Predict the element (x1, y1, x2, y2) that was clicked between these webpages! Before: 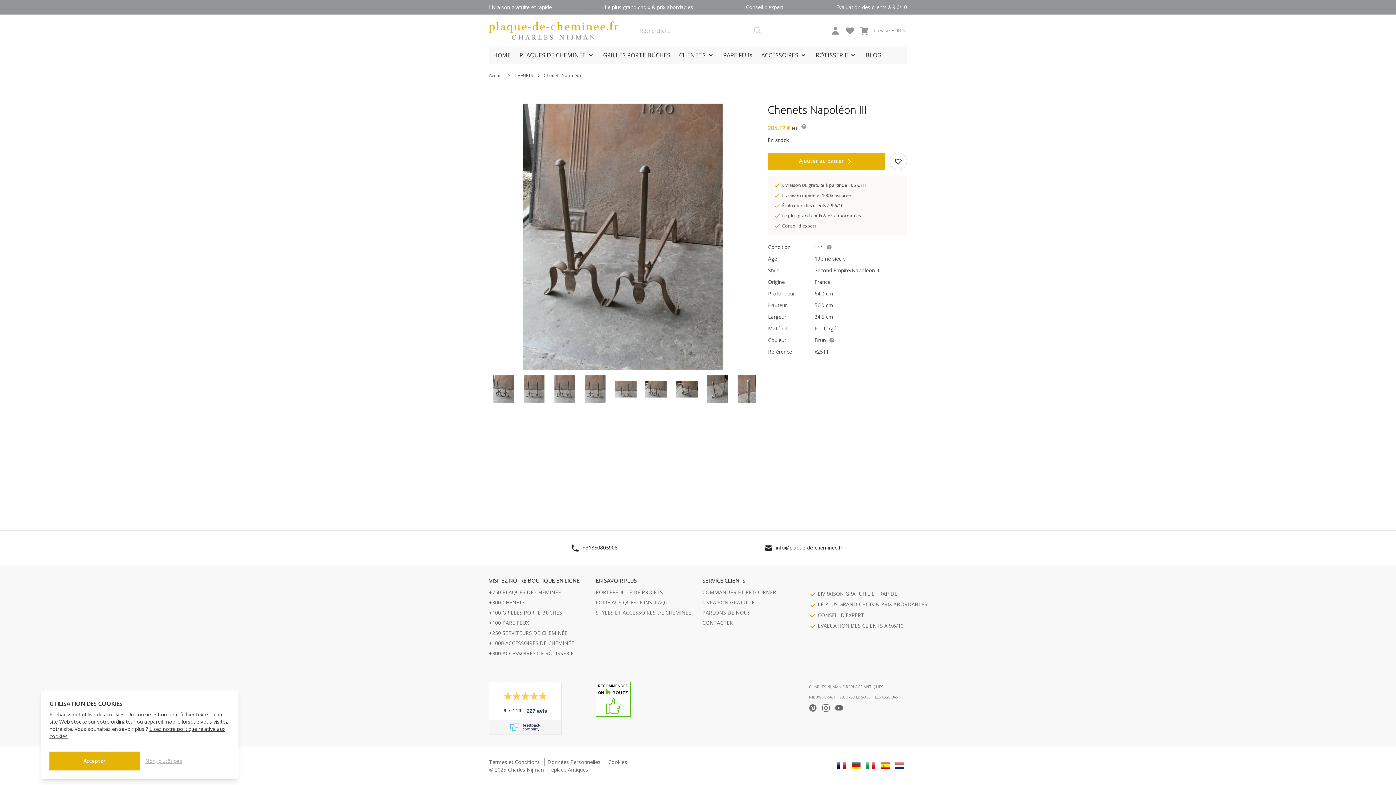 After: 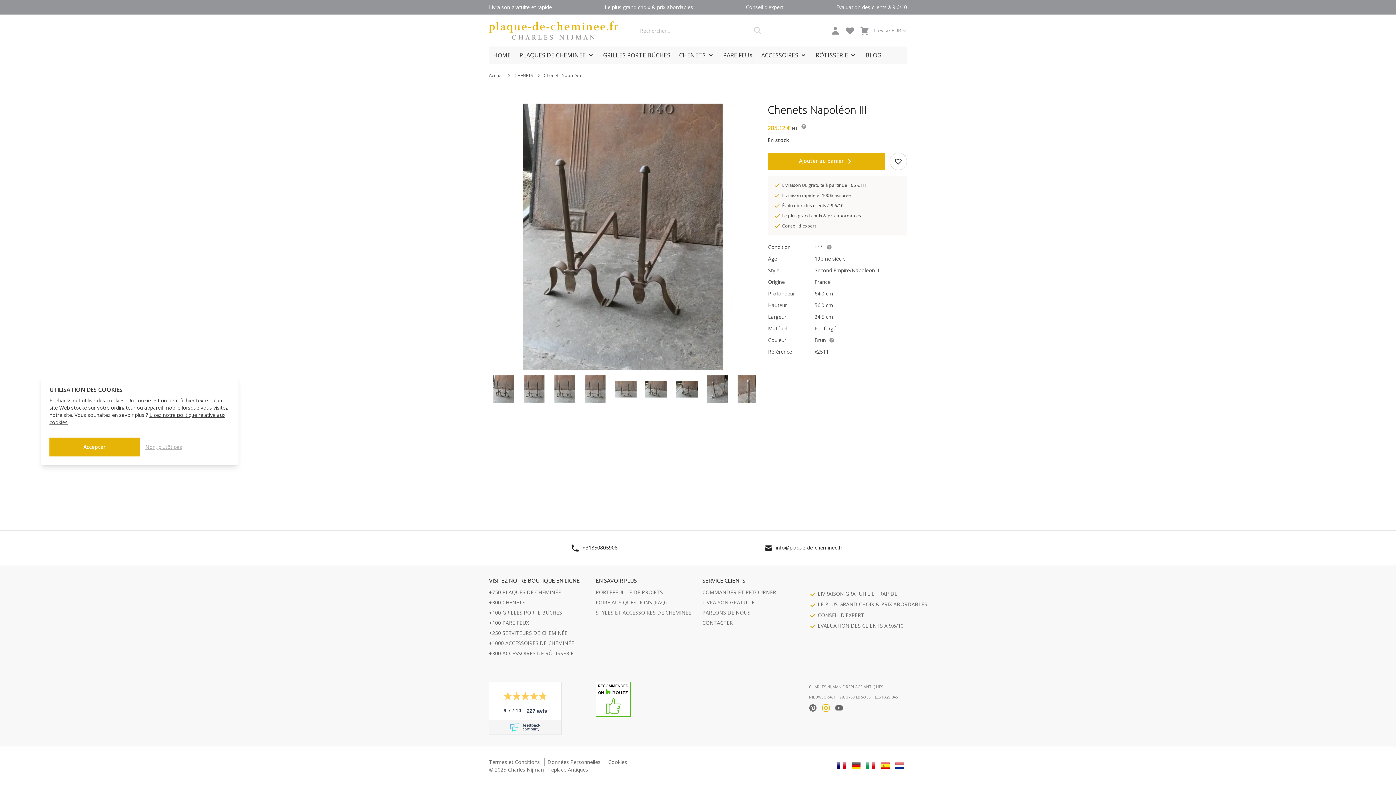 Action: bbox: (822, 704, 829, 712)